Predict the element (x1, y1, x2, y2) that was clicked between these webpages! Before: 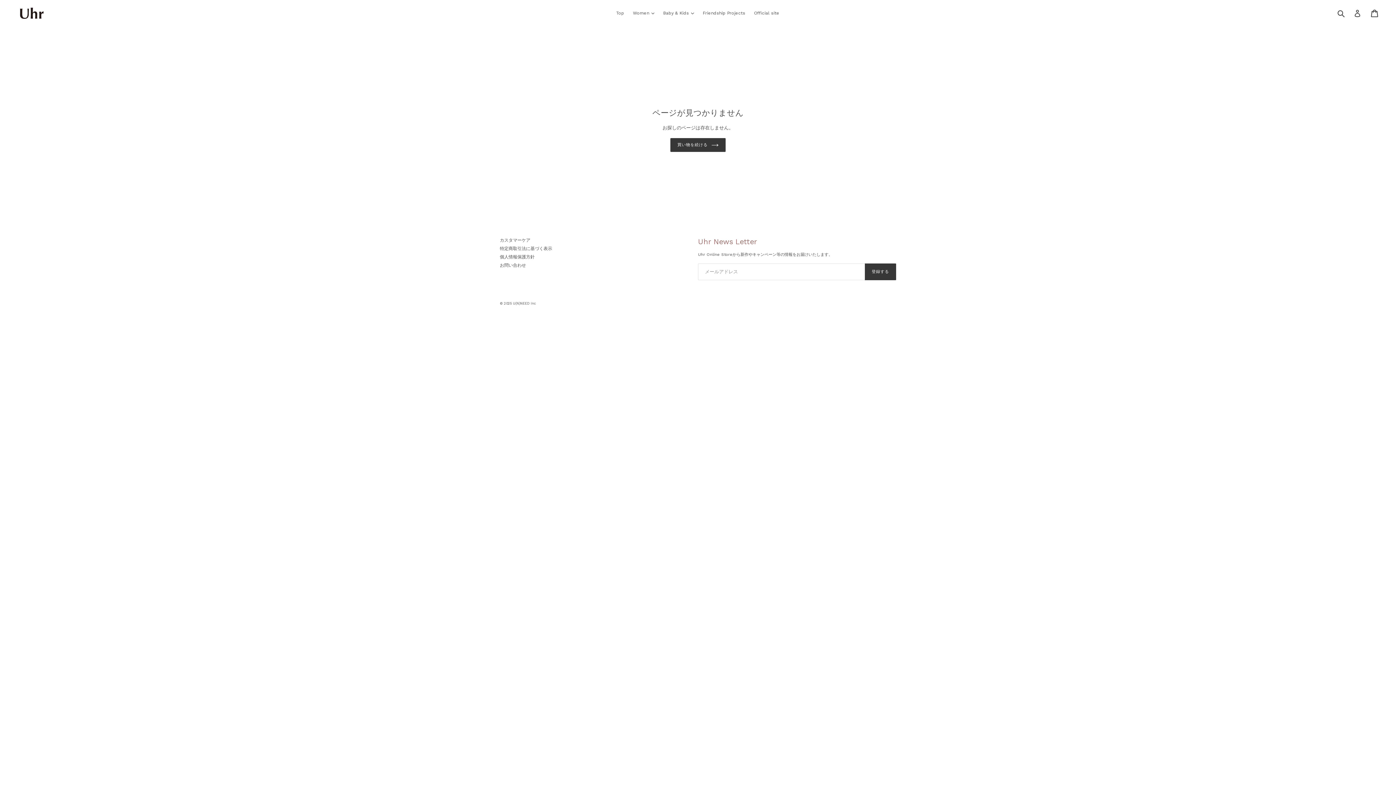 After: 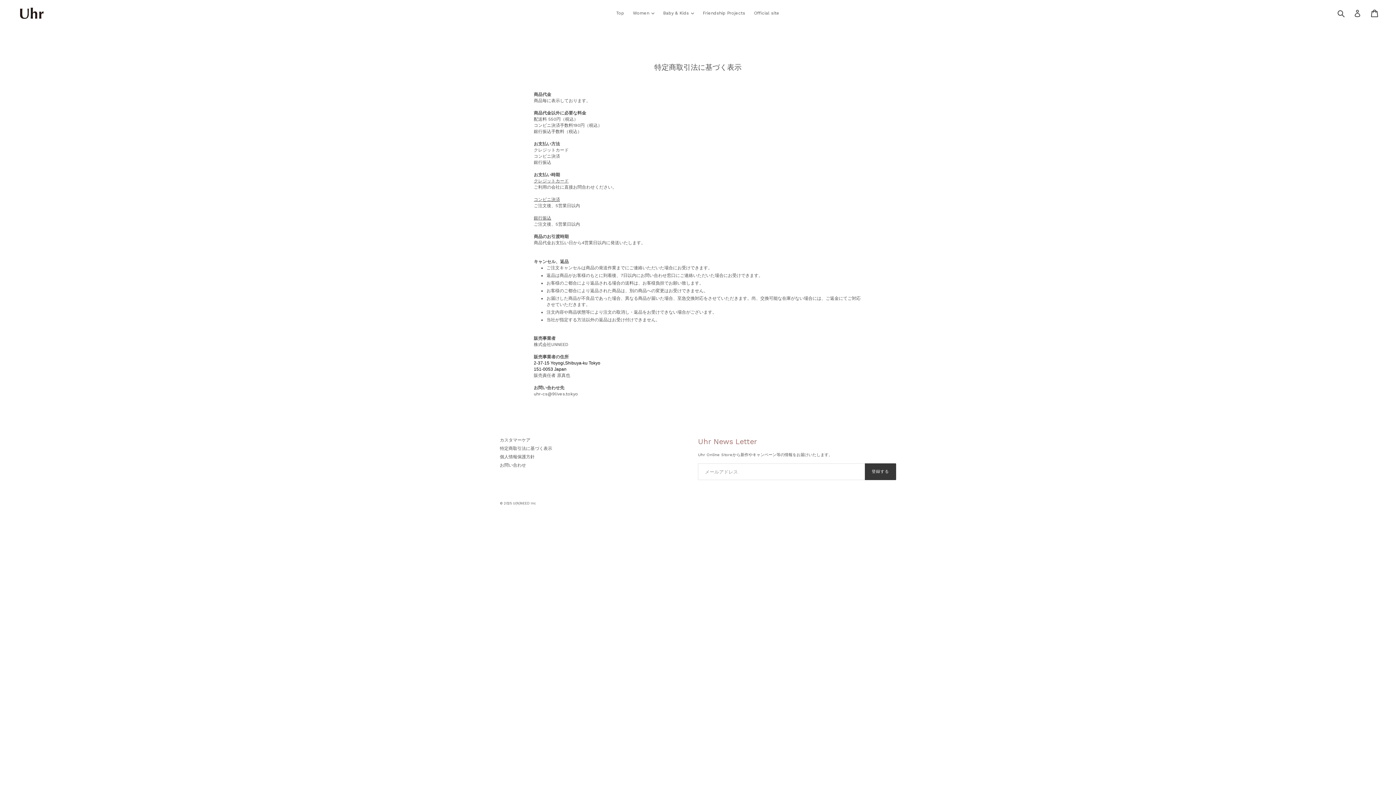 Action: bbox: (500, 246, 552, 251) label: 特定商取引法に基づく表示